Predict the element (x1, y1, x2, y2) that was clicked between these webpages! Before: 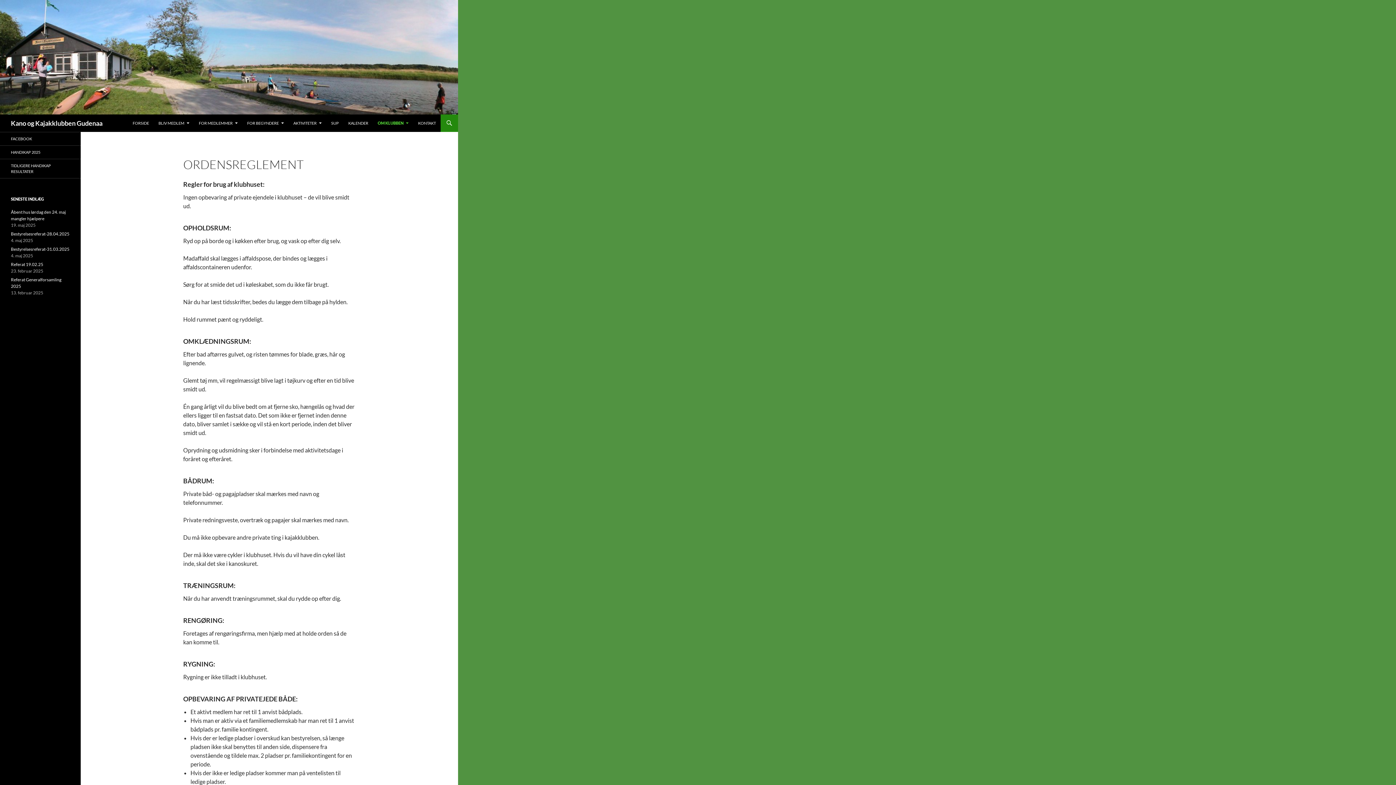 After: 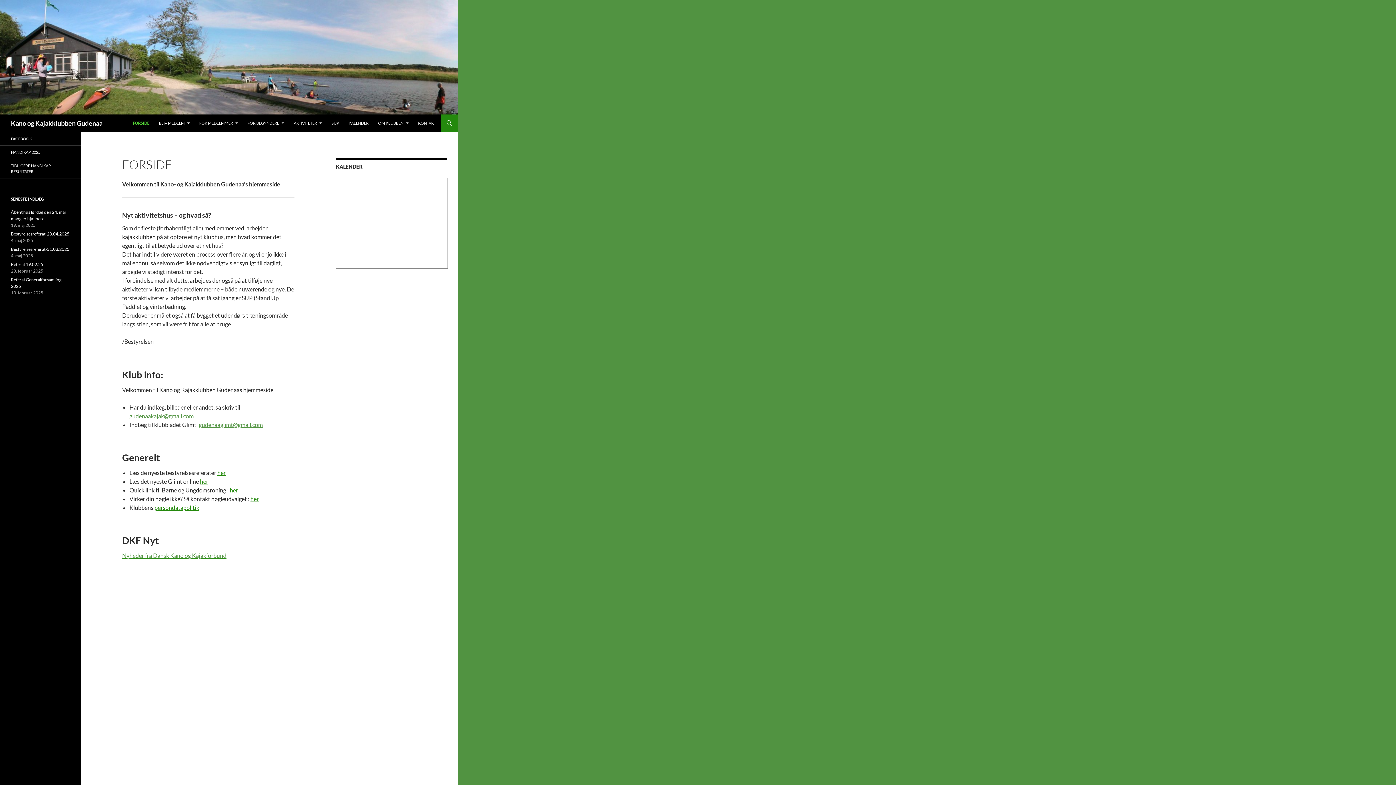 Action: bbox: (0, 52, 458, 59)